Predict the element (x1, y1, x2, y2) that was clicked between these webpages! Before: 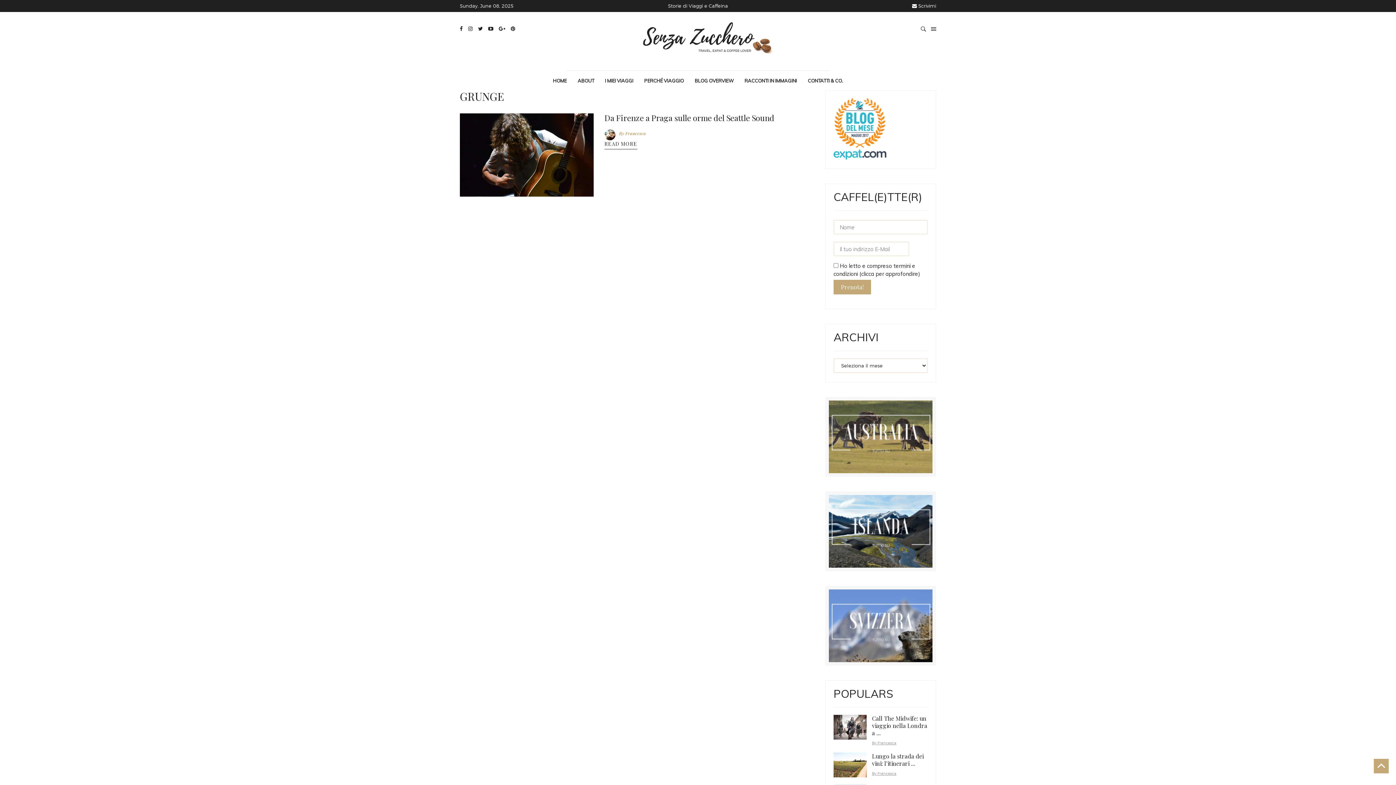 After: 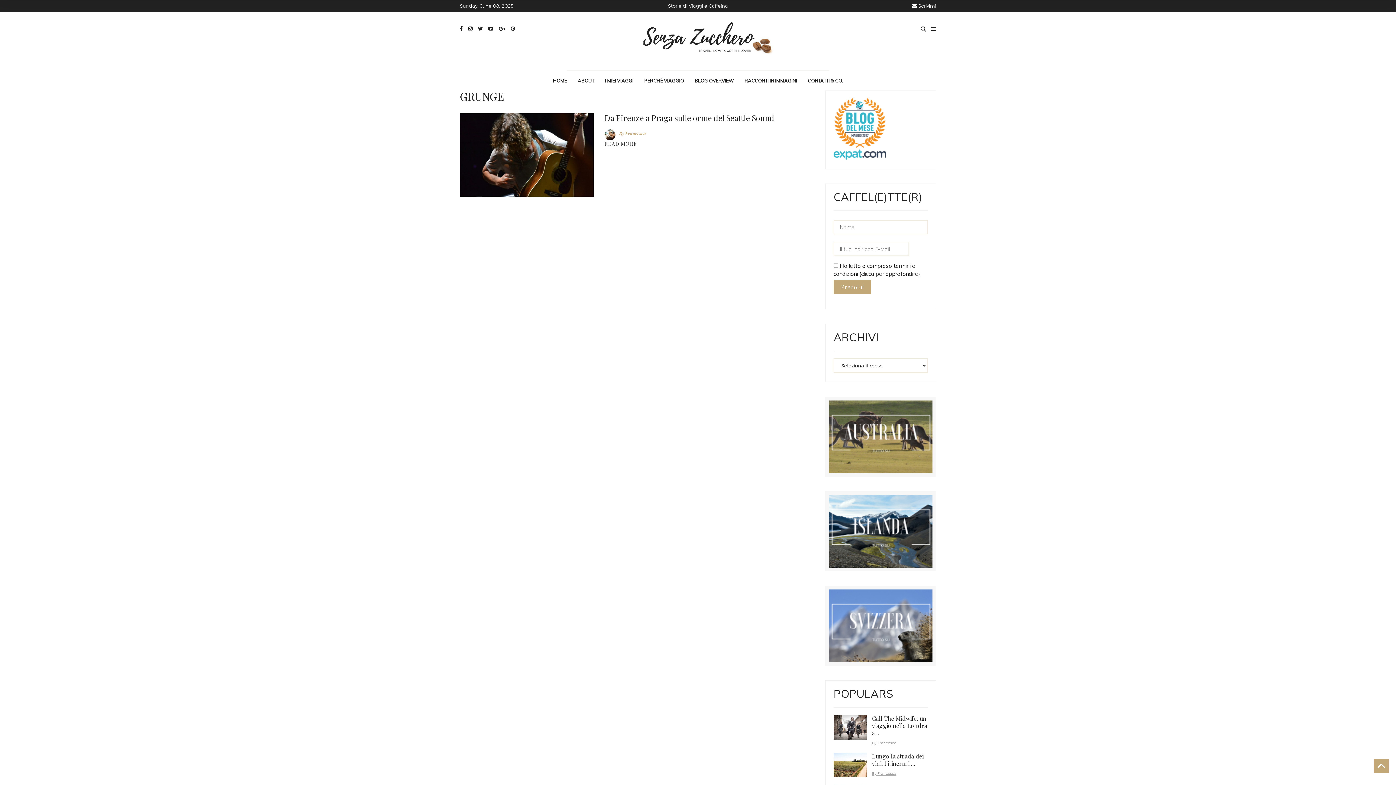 Action: bbox: (829, 400, 932, 473)